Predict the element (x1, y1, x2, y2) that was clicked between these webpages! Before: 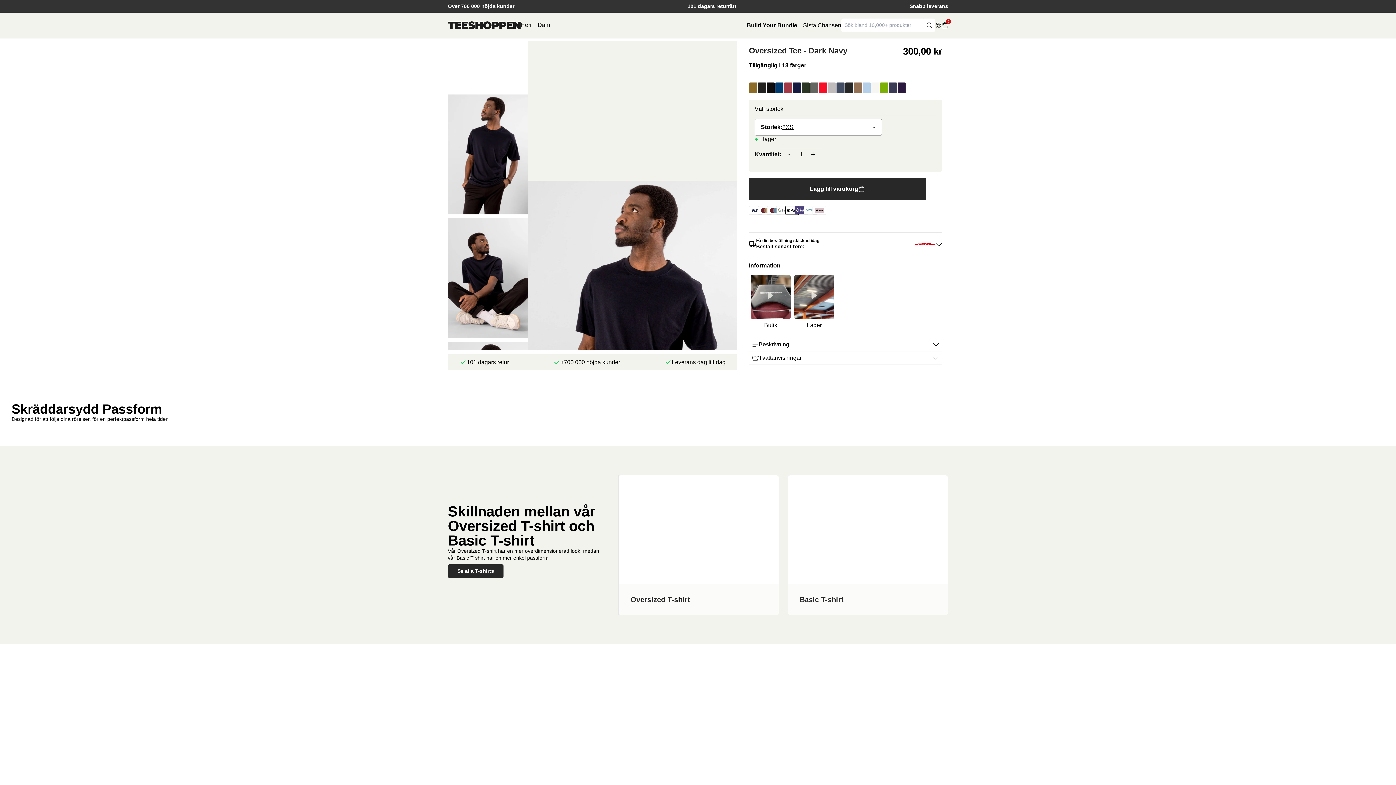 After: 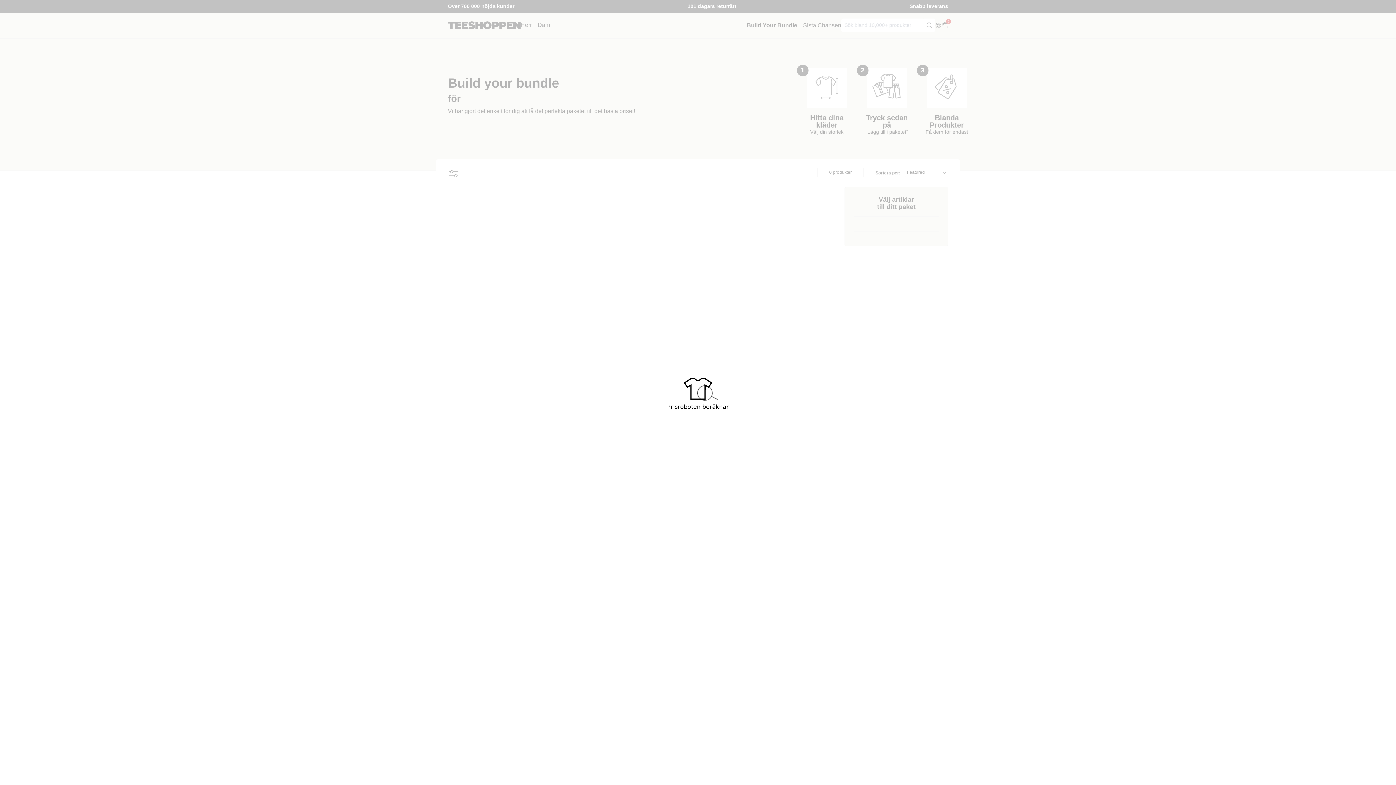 Action: bbox: (803, 22, 841, 28) label: Sista Chansen